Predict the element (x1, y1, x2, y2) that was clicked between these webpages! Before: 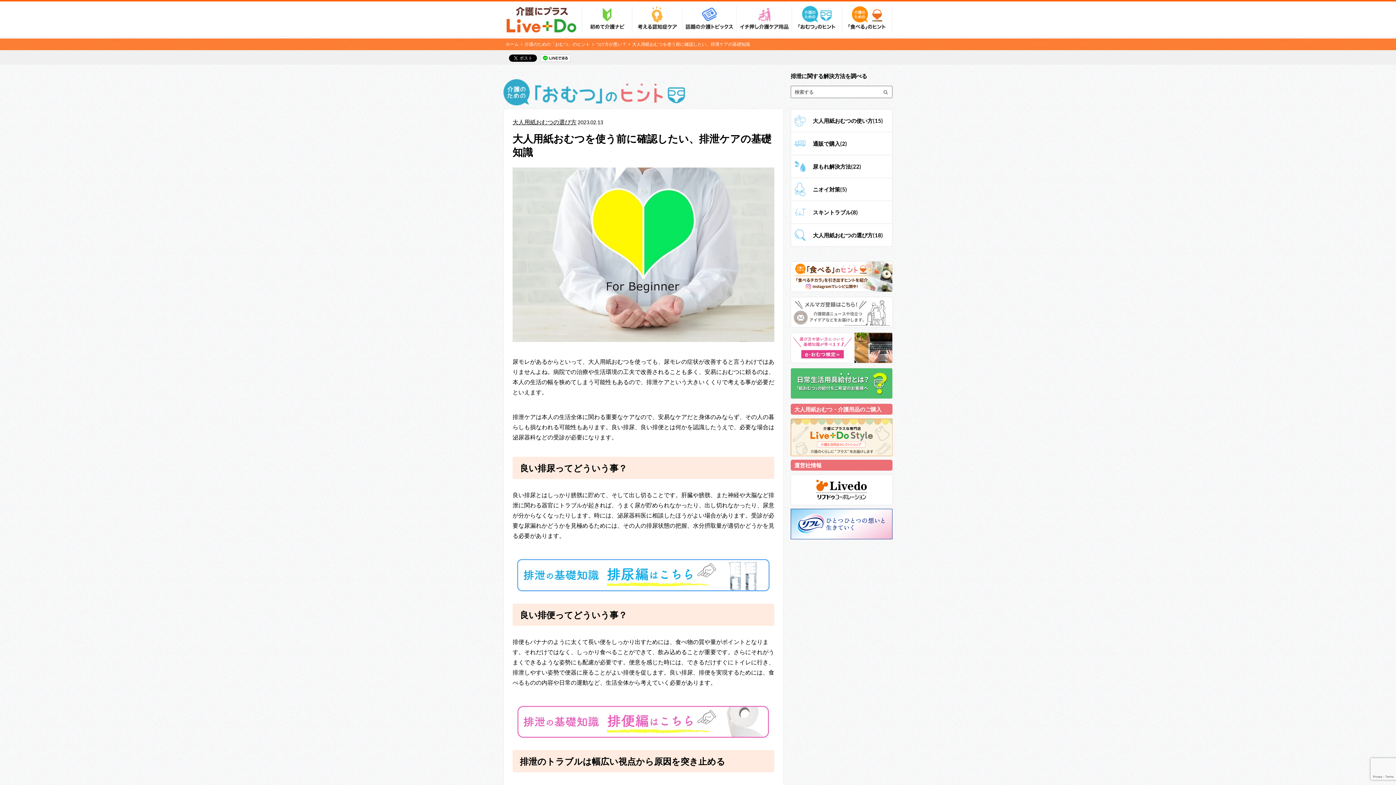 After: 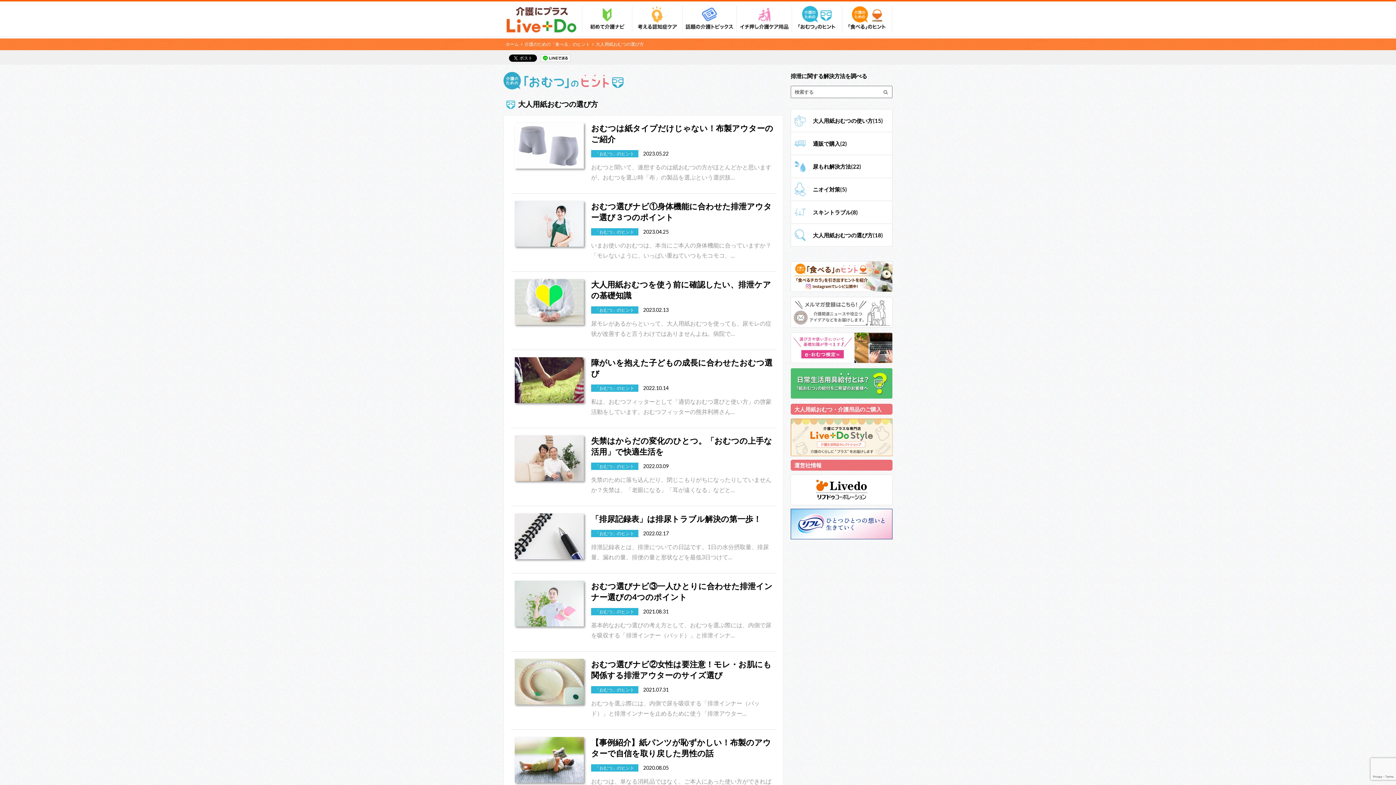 Action: label: 大人用紙おむつの選び方 bbox: (512, 118, 576, 125)